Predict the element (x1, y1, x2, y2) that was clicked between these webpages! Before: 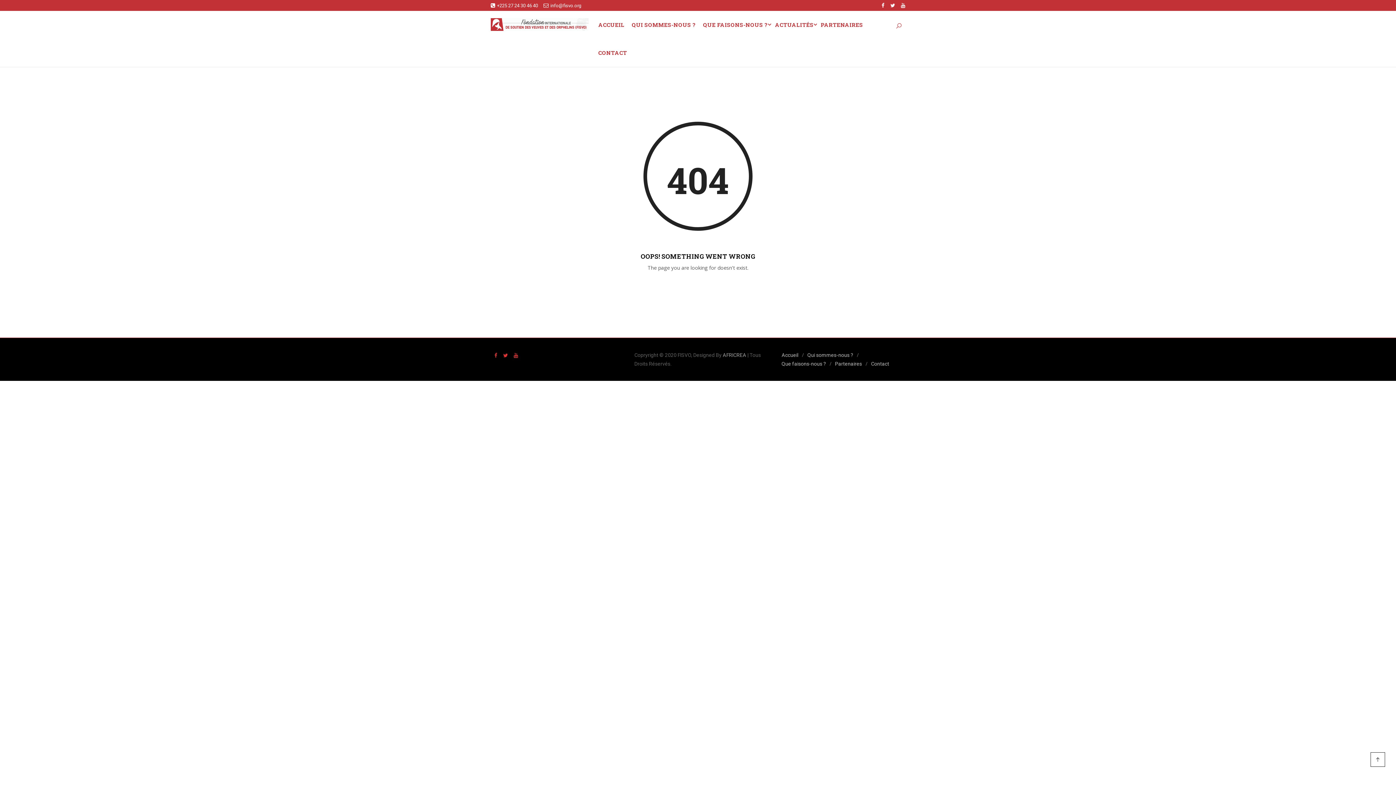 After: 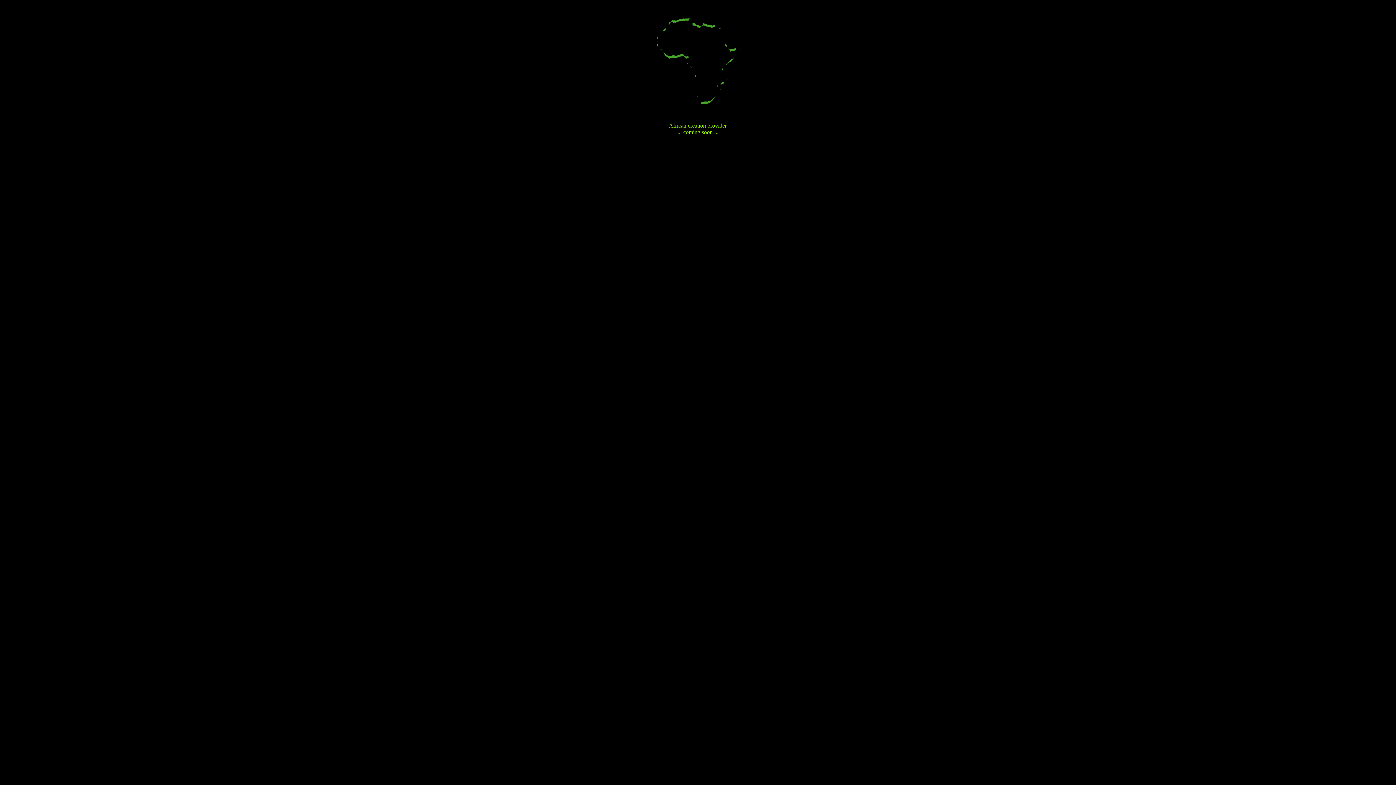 Action: label: AFRICREA bbox: (722, 352, 746, 358)